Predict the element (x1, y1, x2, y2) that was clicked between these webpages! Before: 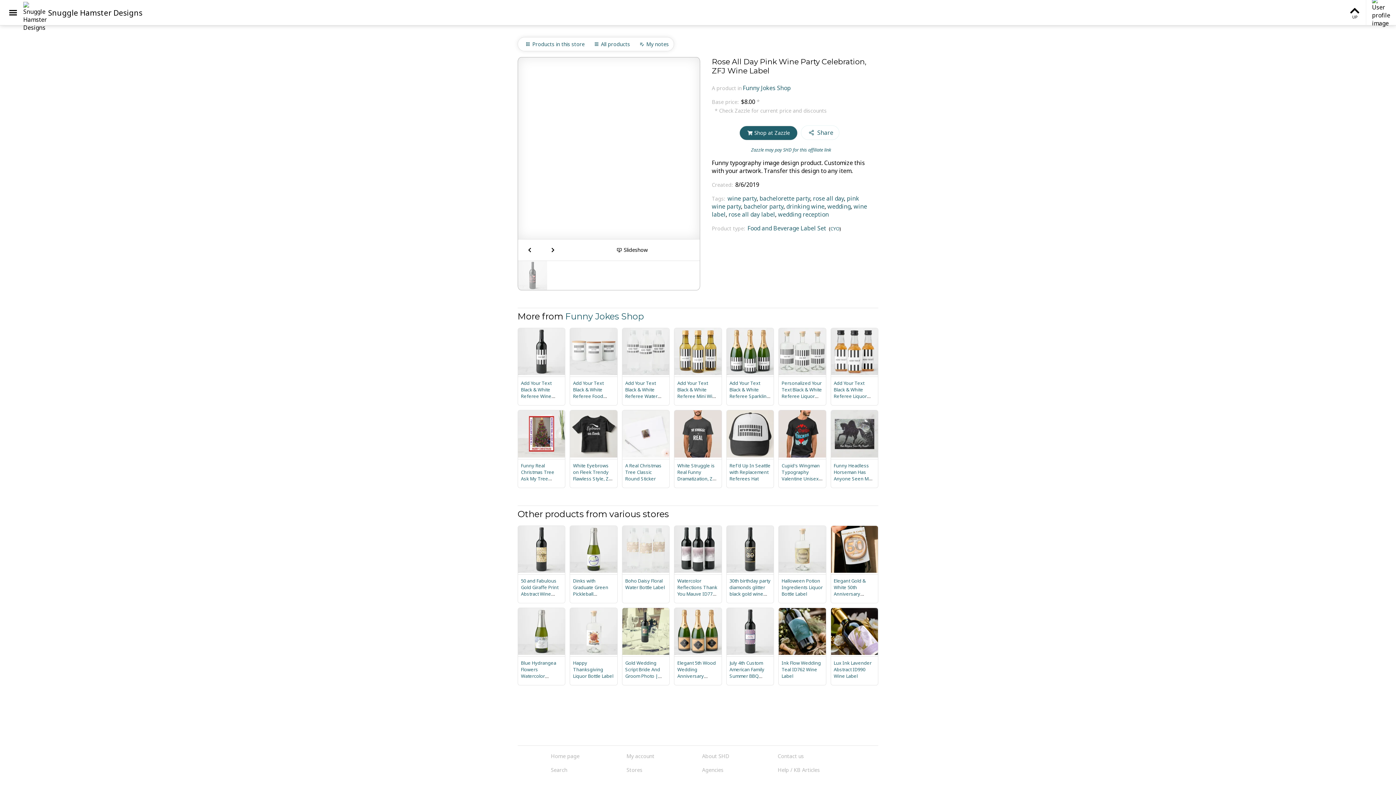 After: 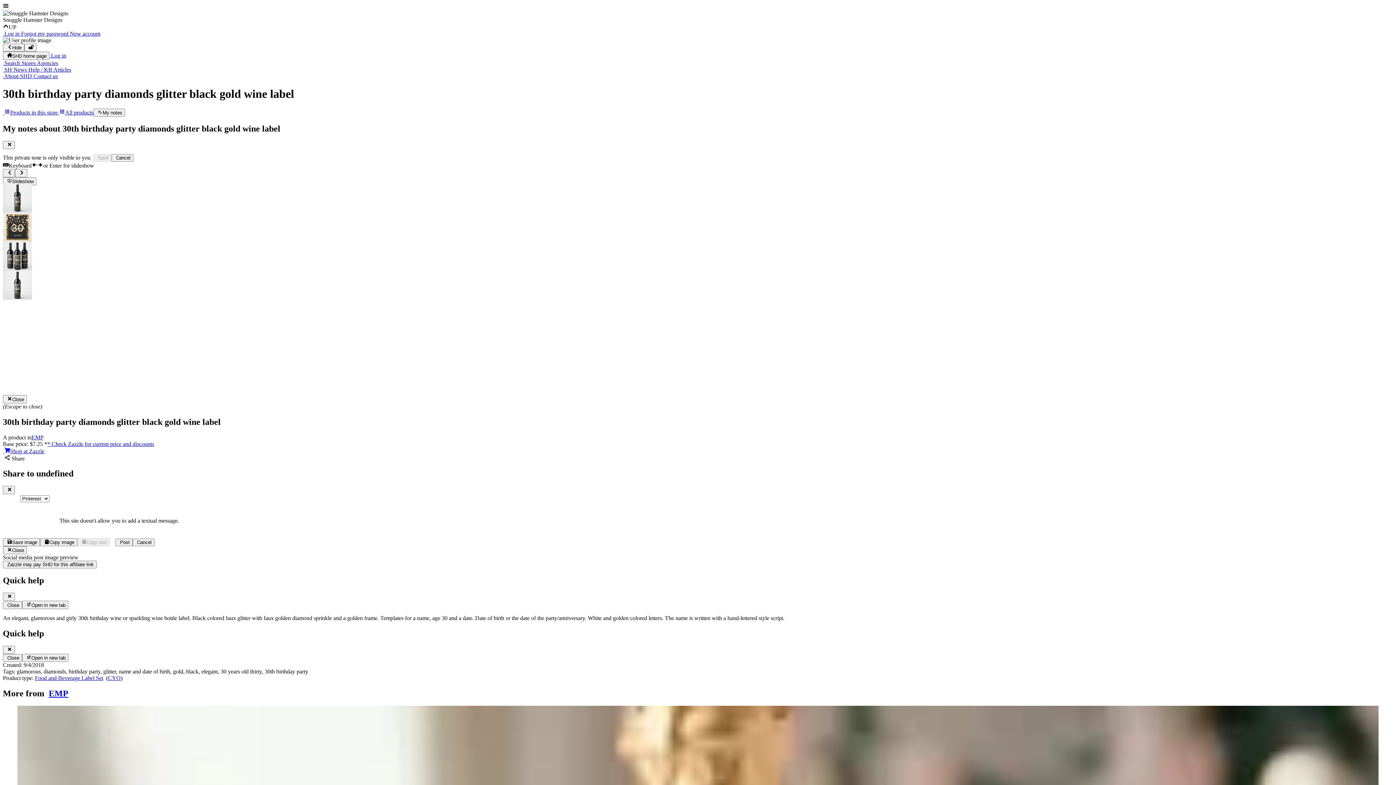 Action: bbox: (729, 577, 770, 604) label: 30th birthday party diamonds glitter black gold wine label